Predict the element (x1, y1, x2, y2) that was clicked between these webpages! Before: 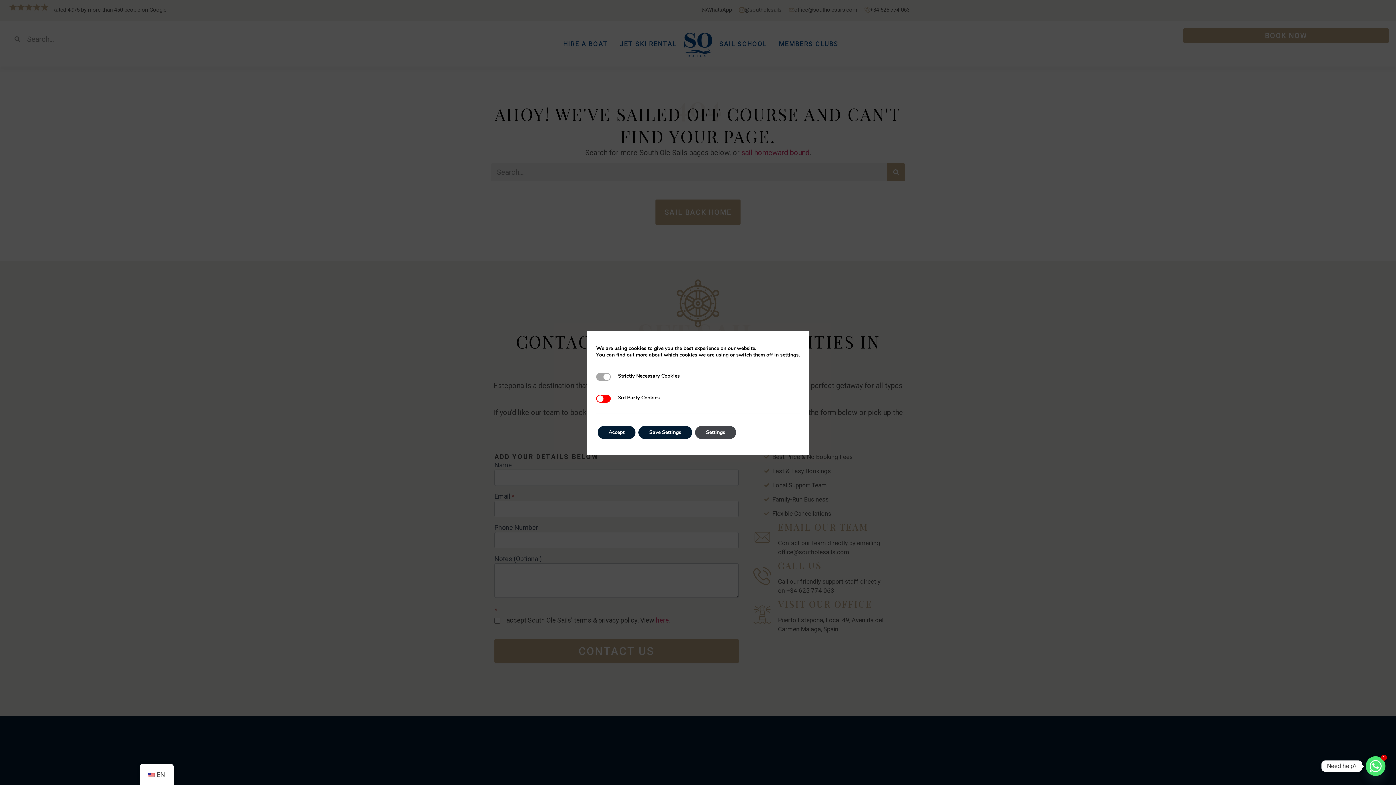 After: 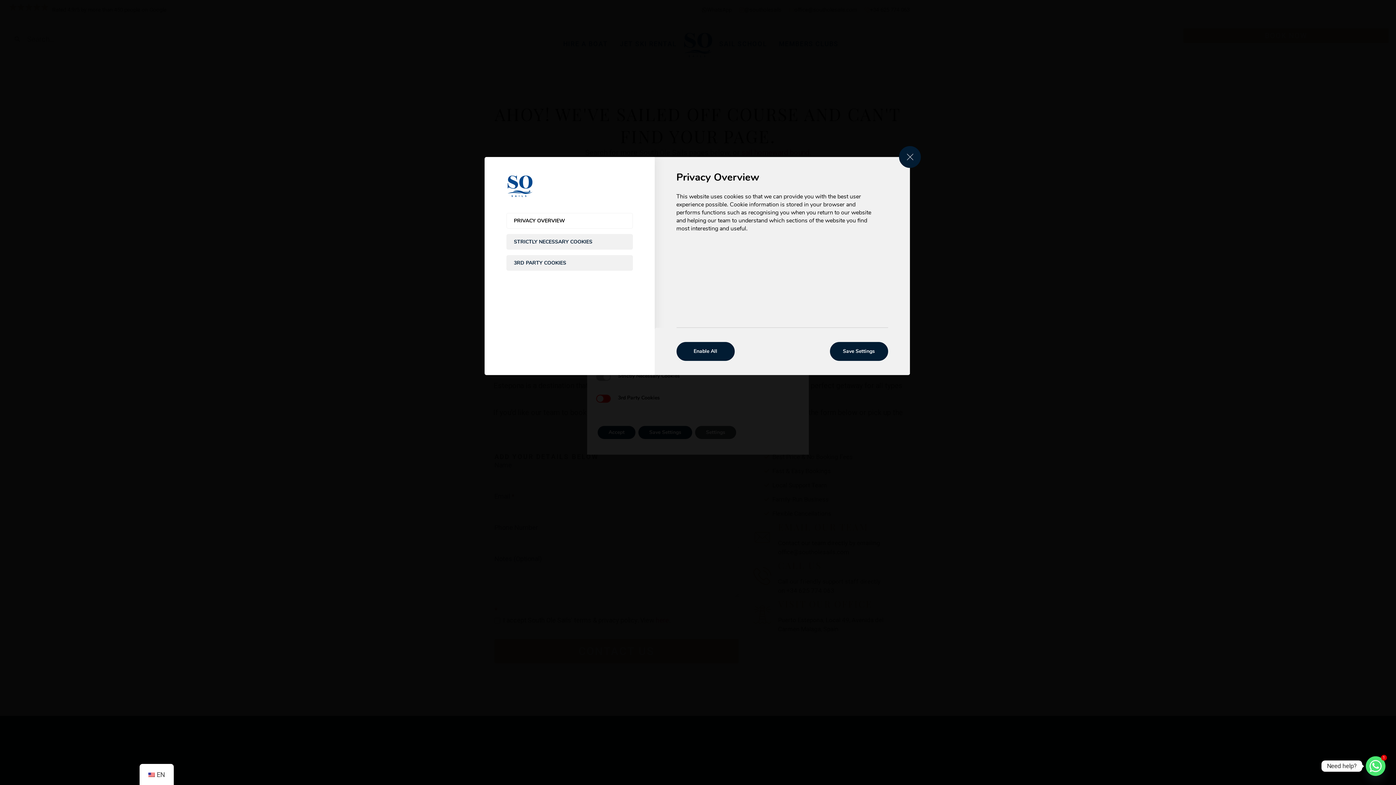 Action: label: settings bbox: (780, 351, 798, 358)